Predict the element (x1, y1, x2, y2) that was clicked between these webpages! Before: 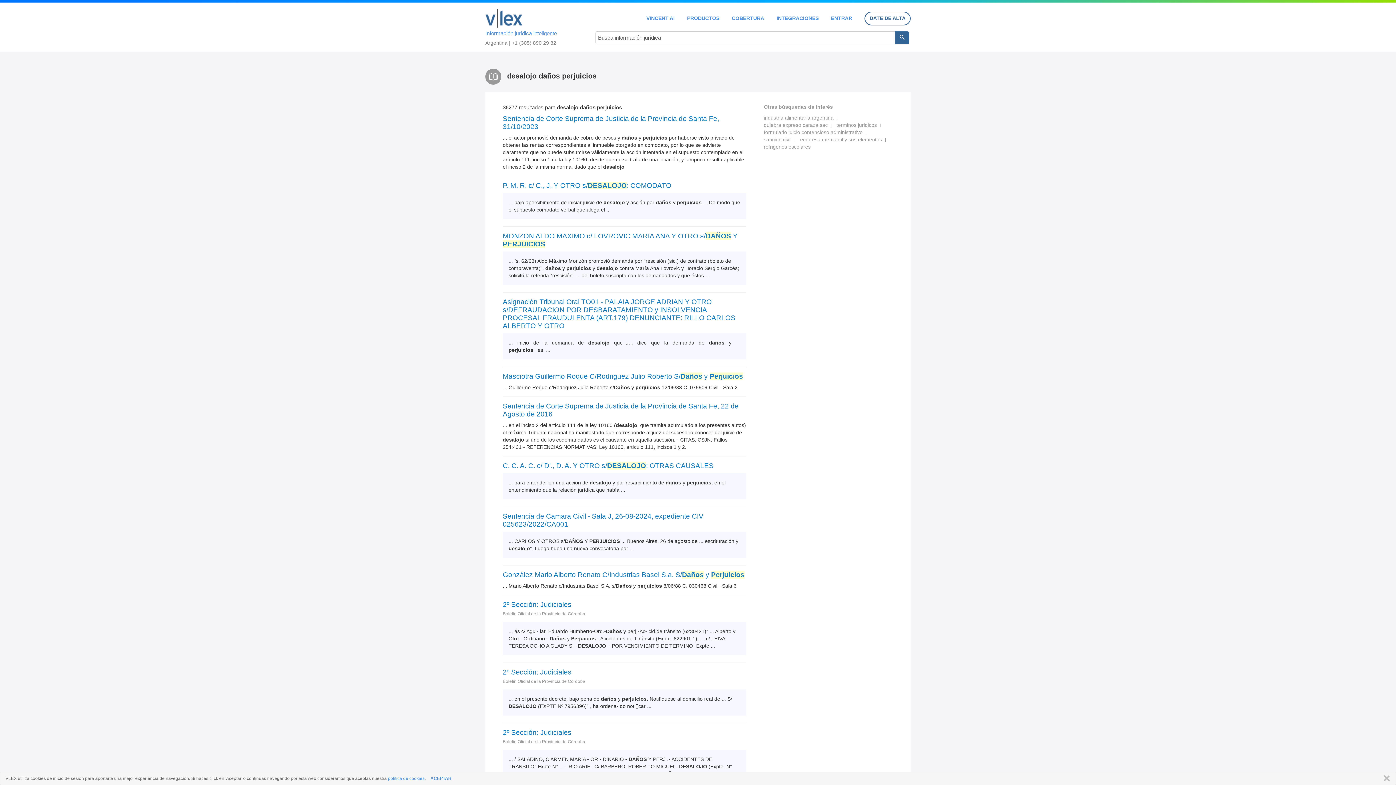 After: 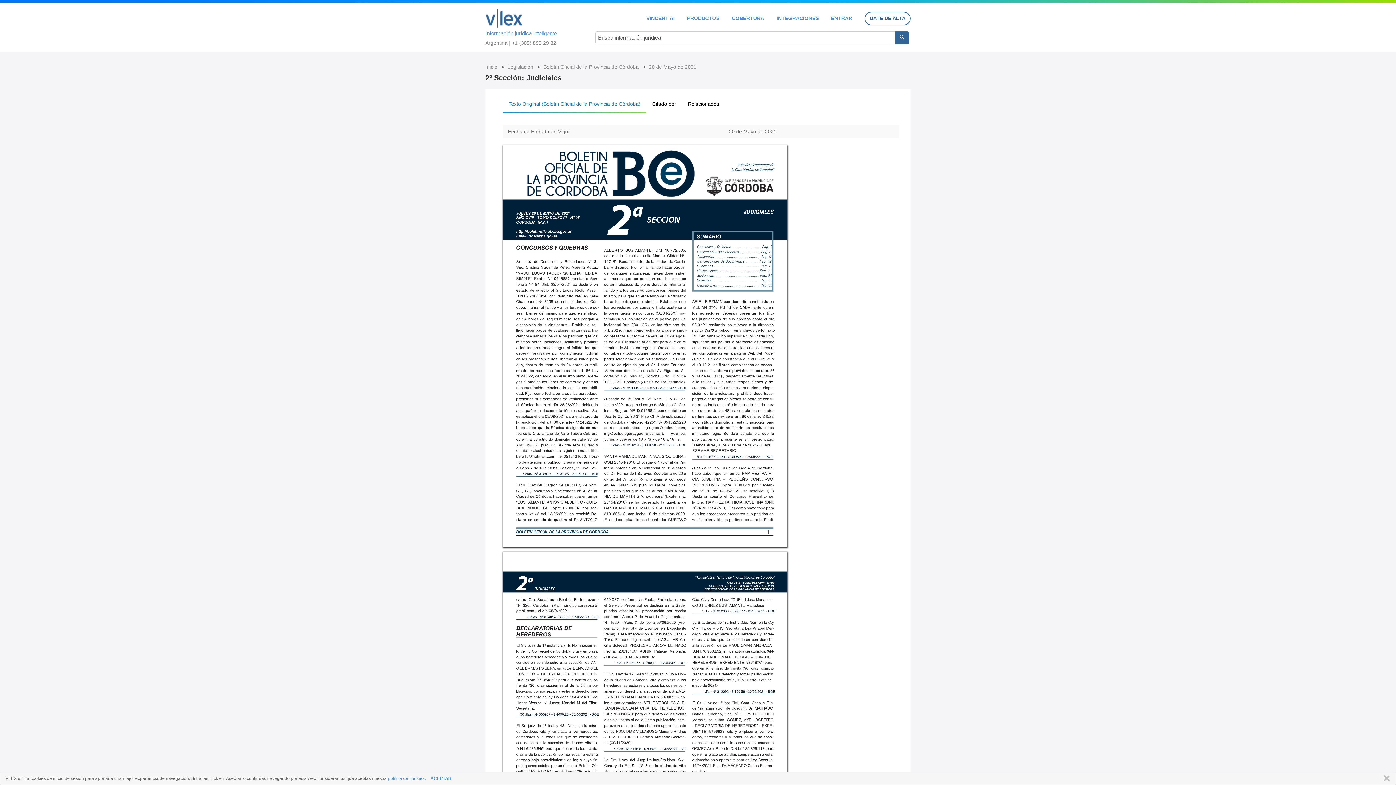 Action: label: 2º Sección: Judiciales bbox: (502, 729, 746, 737)